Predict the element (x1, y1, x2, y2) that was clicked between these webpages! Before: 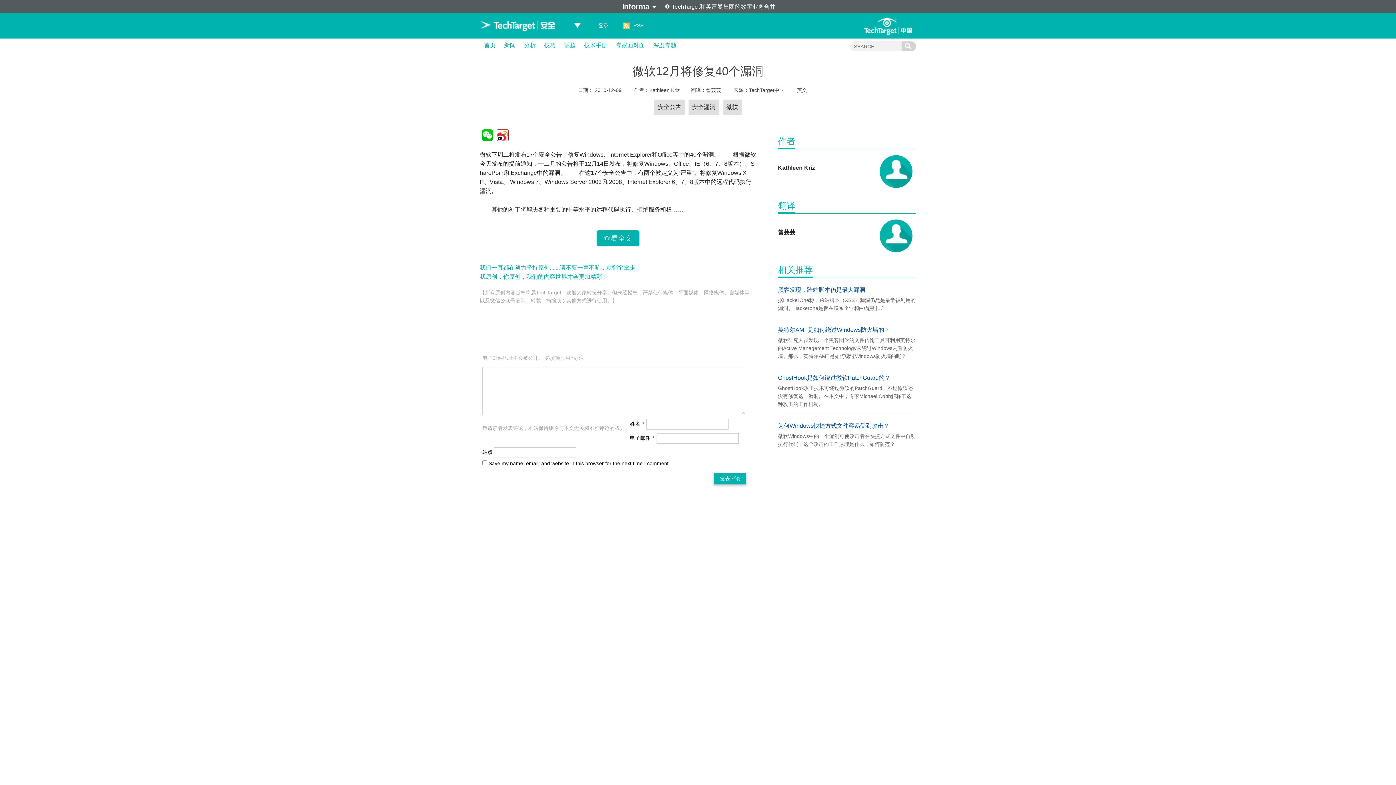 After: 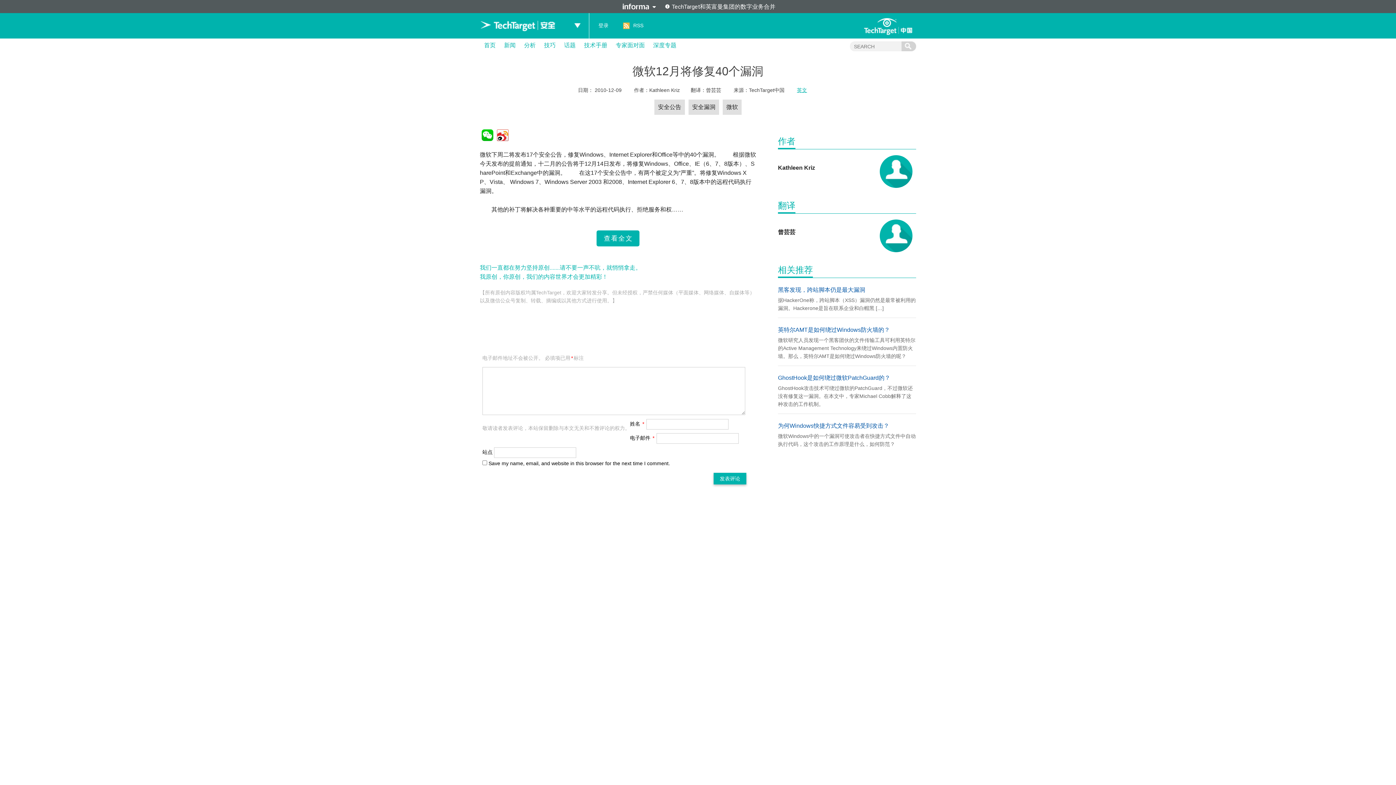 Action: label: 英文 bbox: (797, 87, 807, 93)